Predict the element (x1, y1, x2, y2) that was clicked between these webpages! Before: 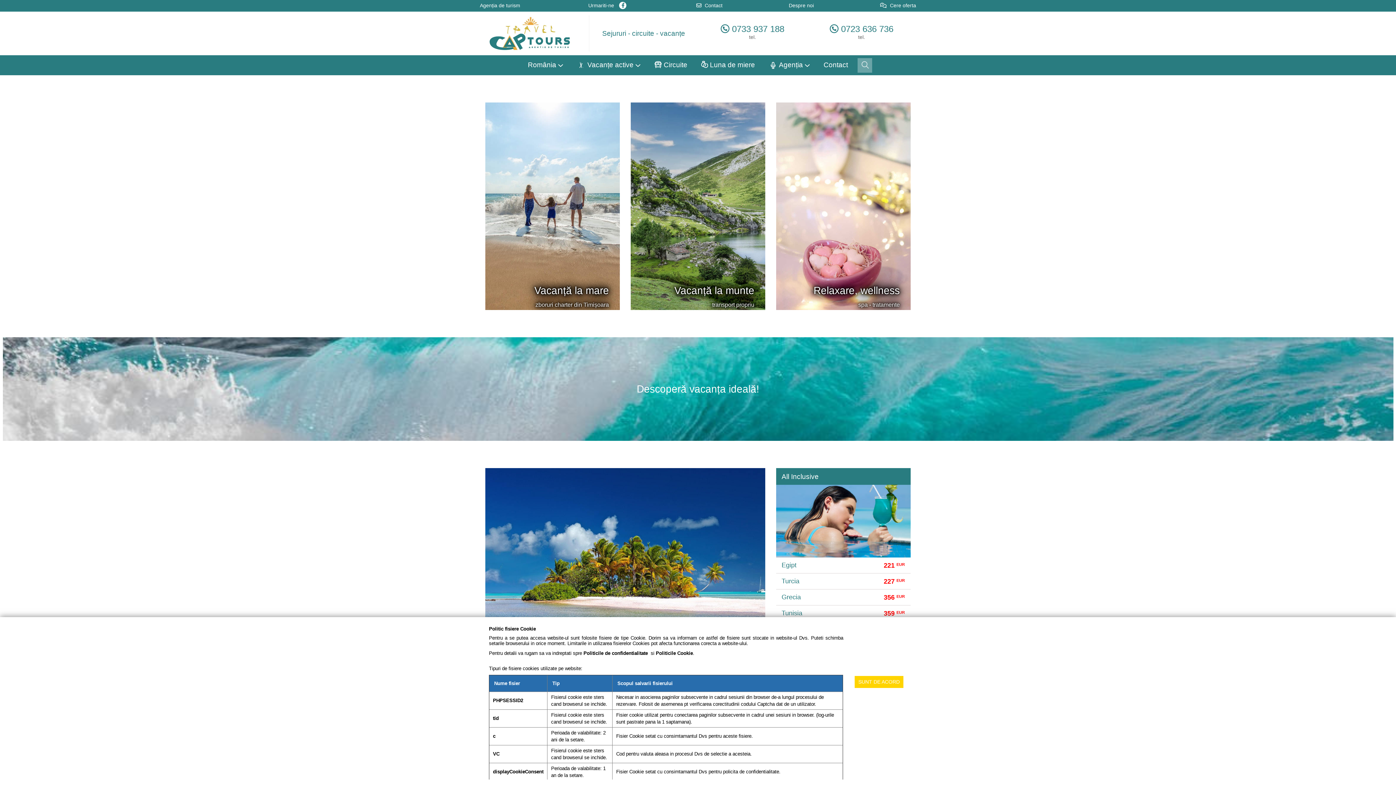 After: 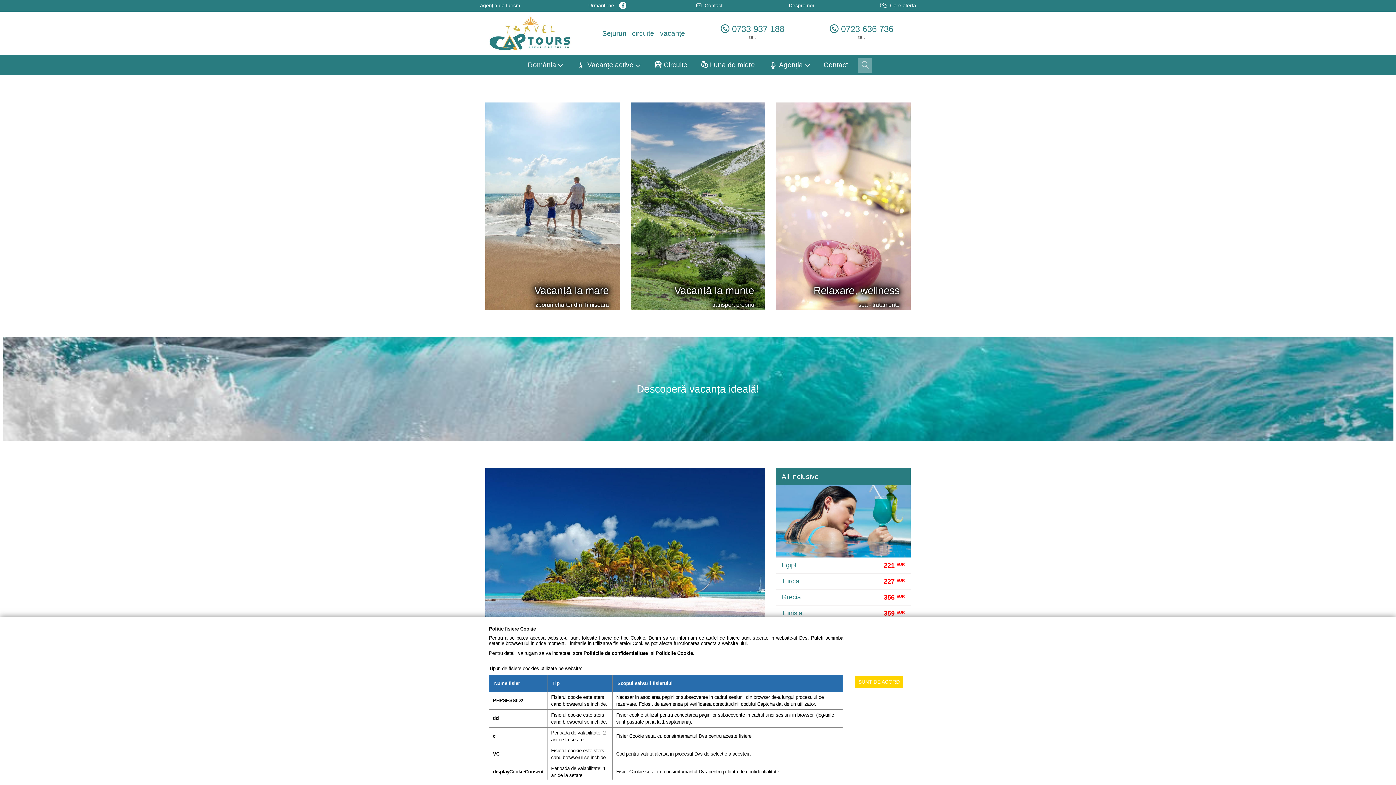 Action: label: Descoperă vacanța ideală! bbox: (485, 337, 910, 441)